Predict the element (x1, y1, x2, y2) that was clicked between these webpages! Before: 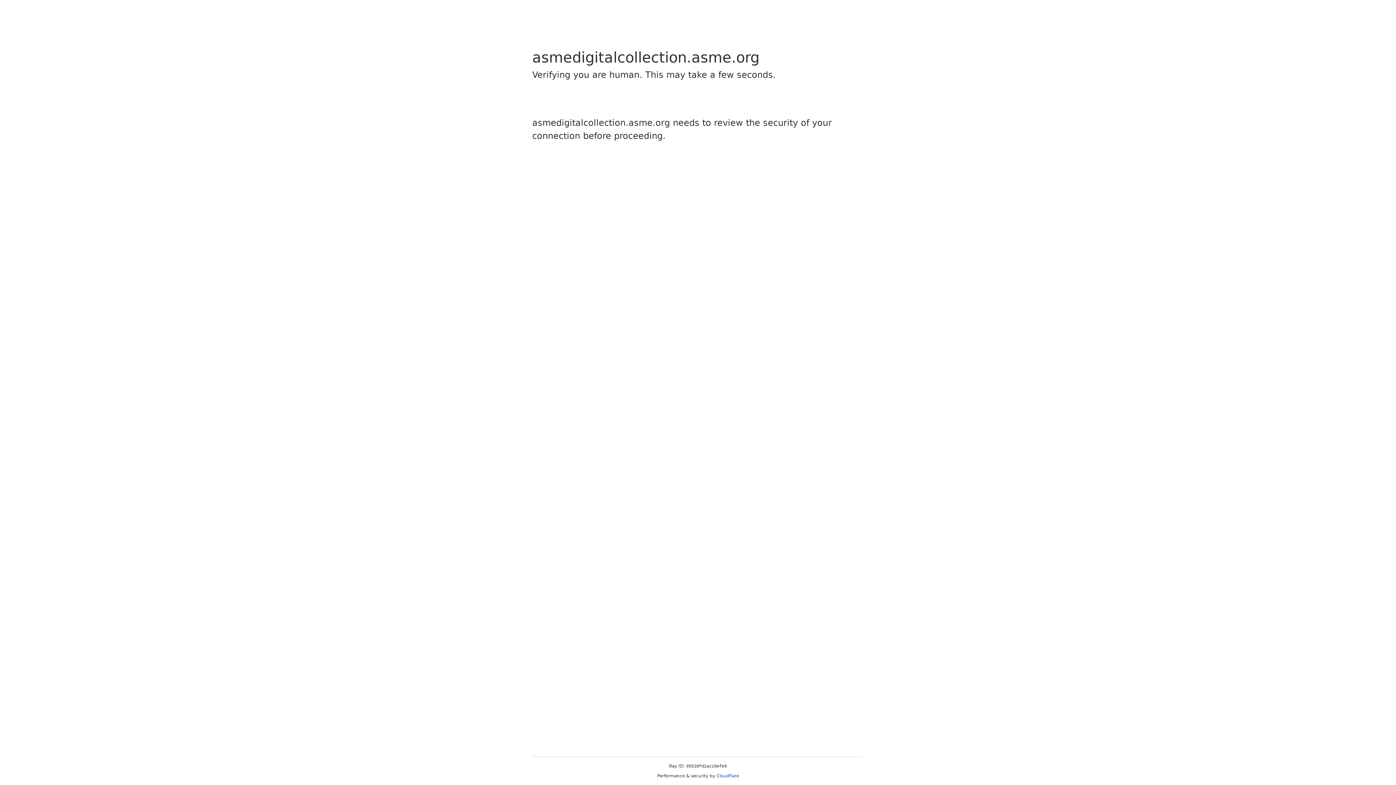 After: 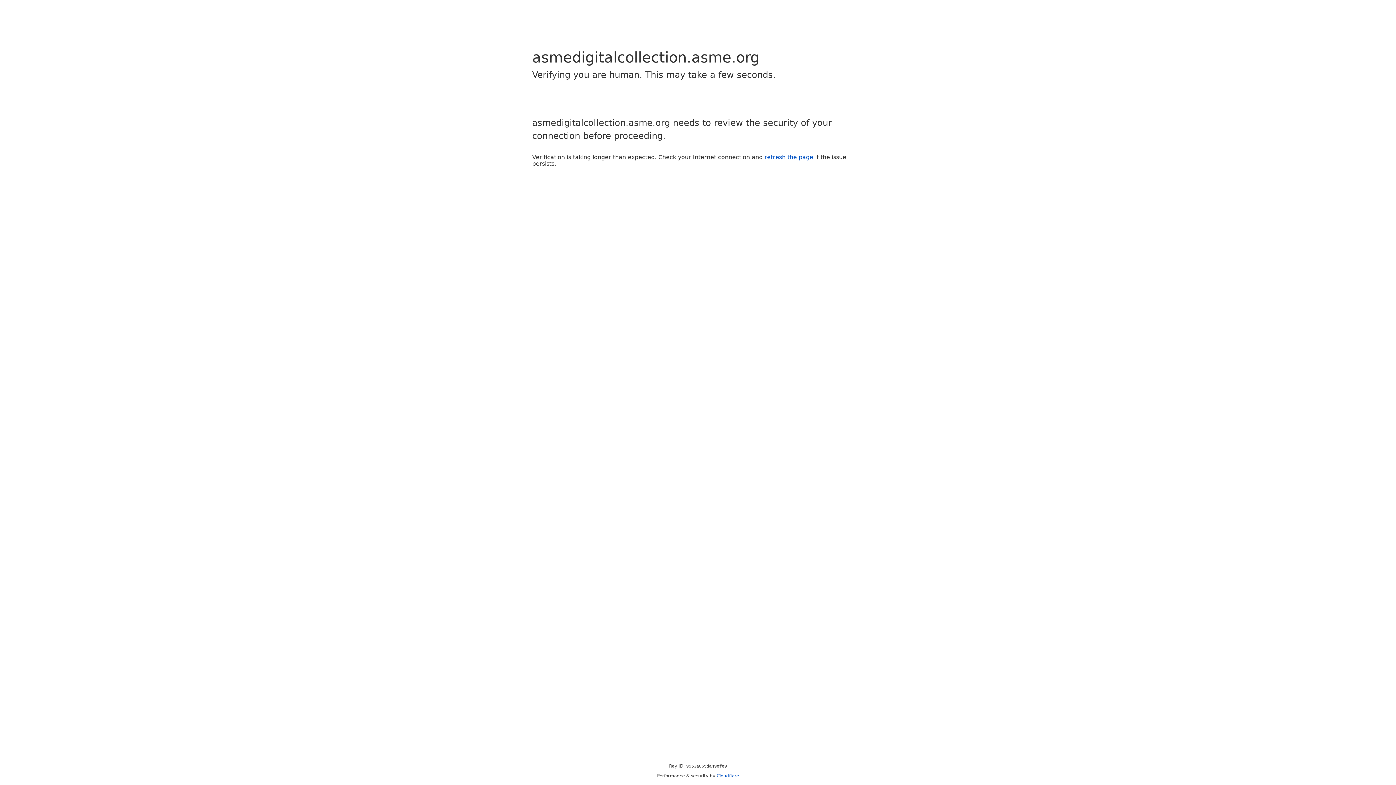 Action: label: Cloudflare bbox: (716, 773, 739, 778)